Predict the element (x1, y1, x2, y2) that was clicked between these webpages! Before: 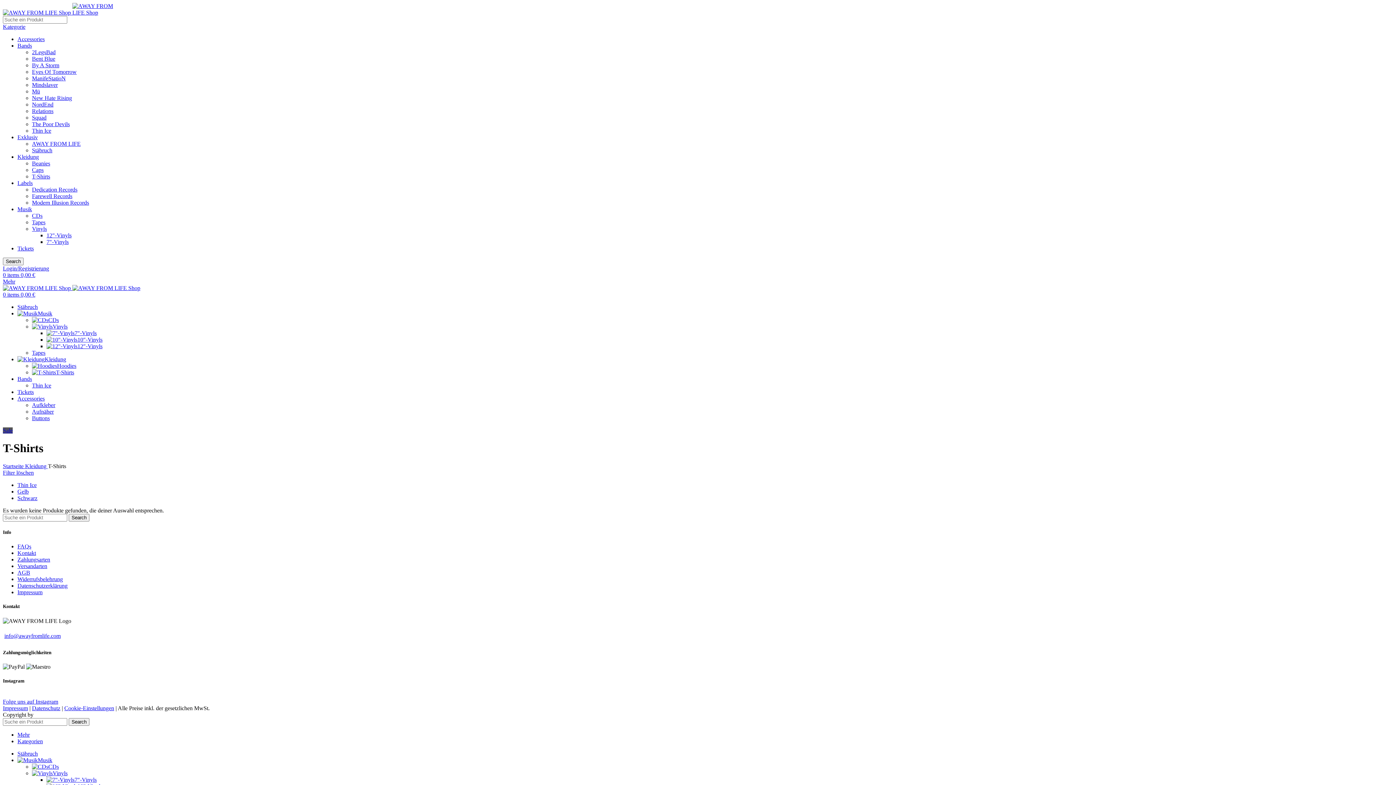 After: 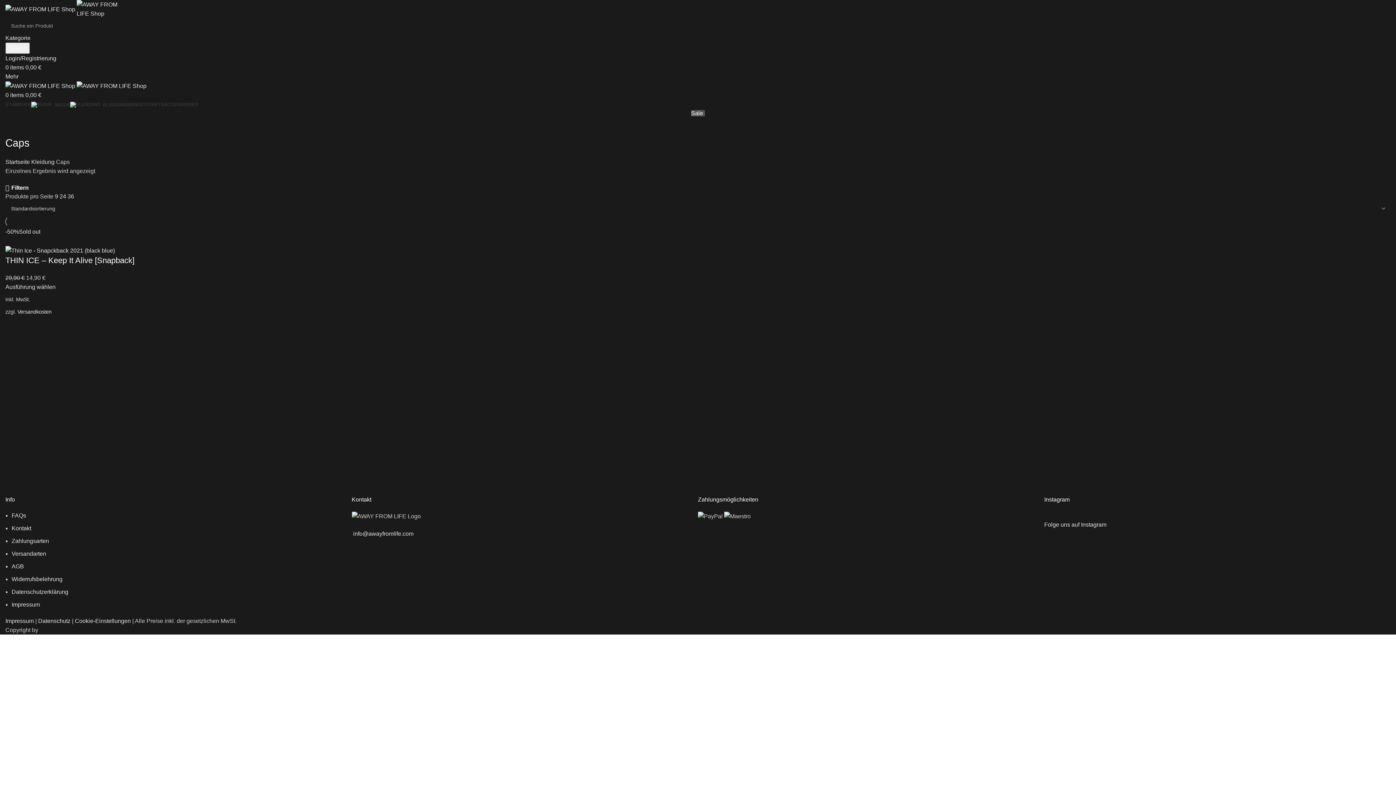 Action: label: Caps bbox: (32, 166, 43, 173)